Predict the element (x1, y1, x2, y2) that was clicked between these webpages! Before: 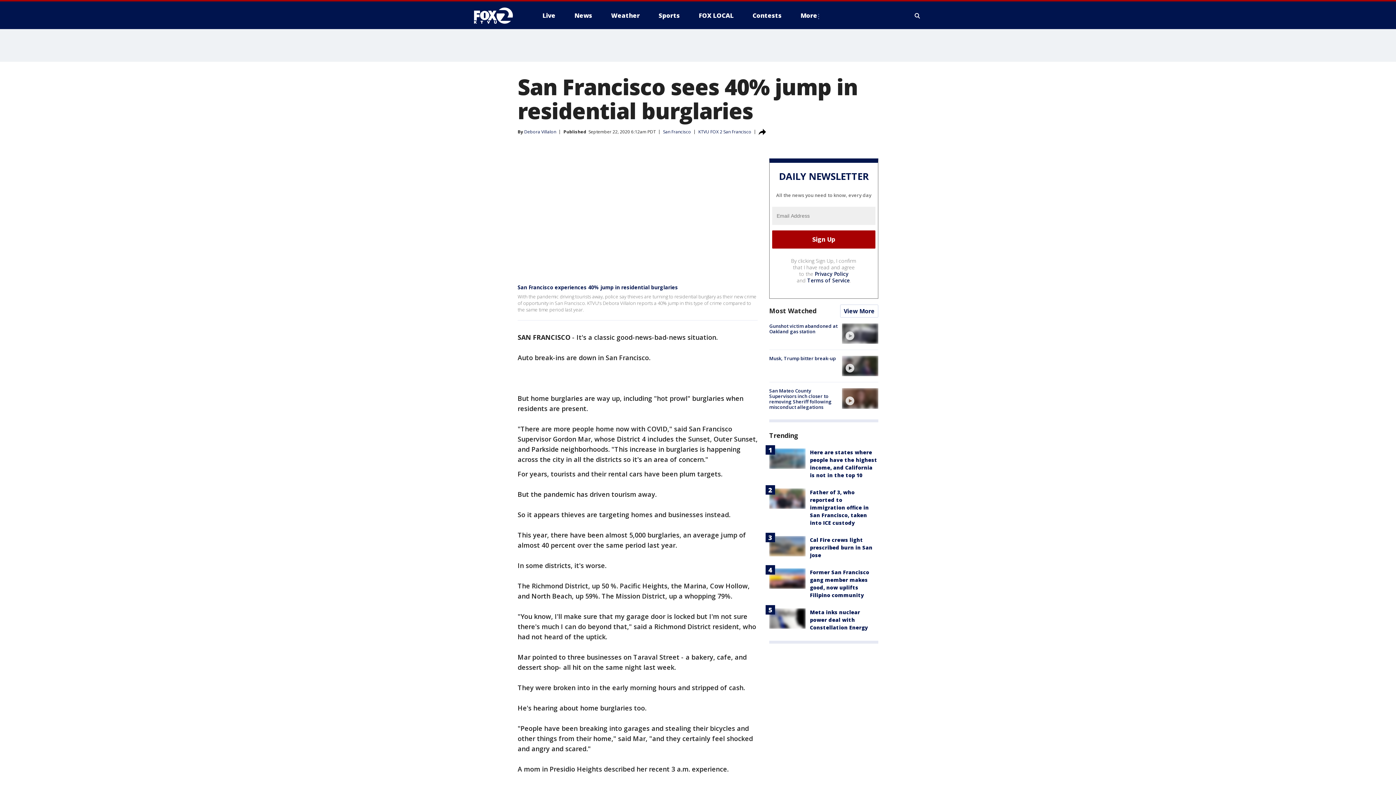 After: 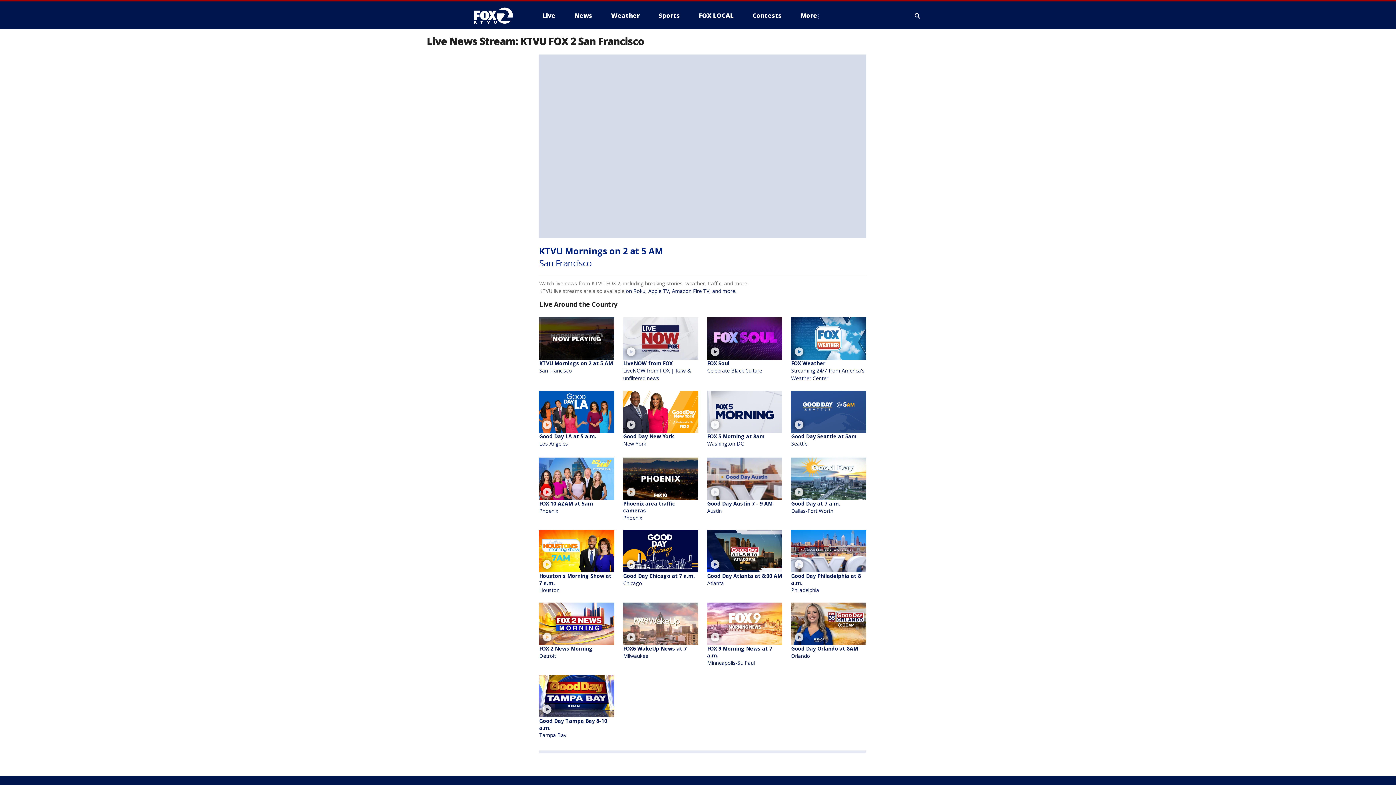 Action: label: Live bbox: (536, 9, 561, 21)